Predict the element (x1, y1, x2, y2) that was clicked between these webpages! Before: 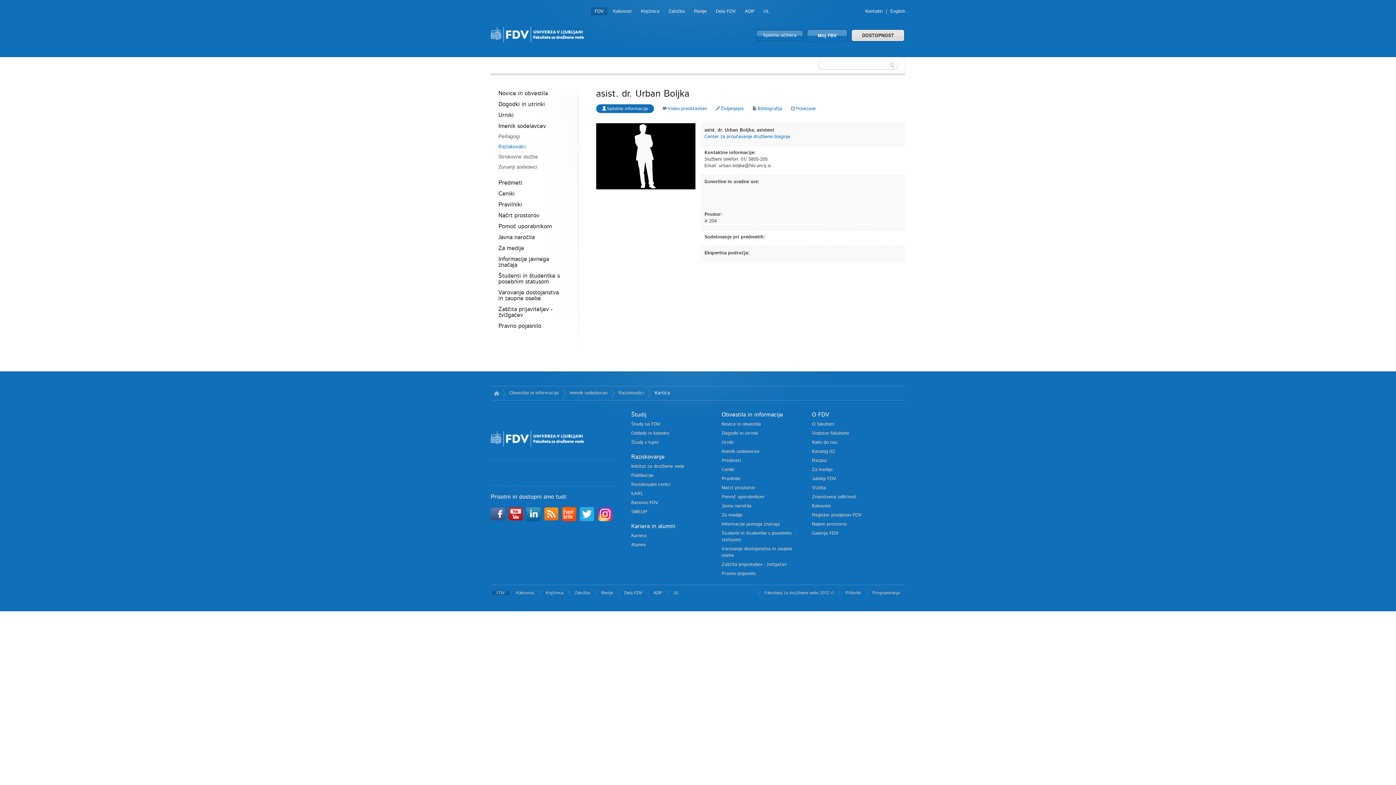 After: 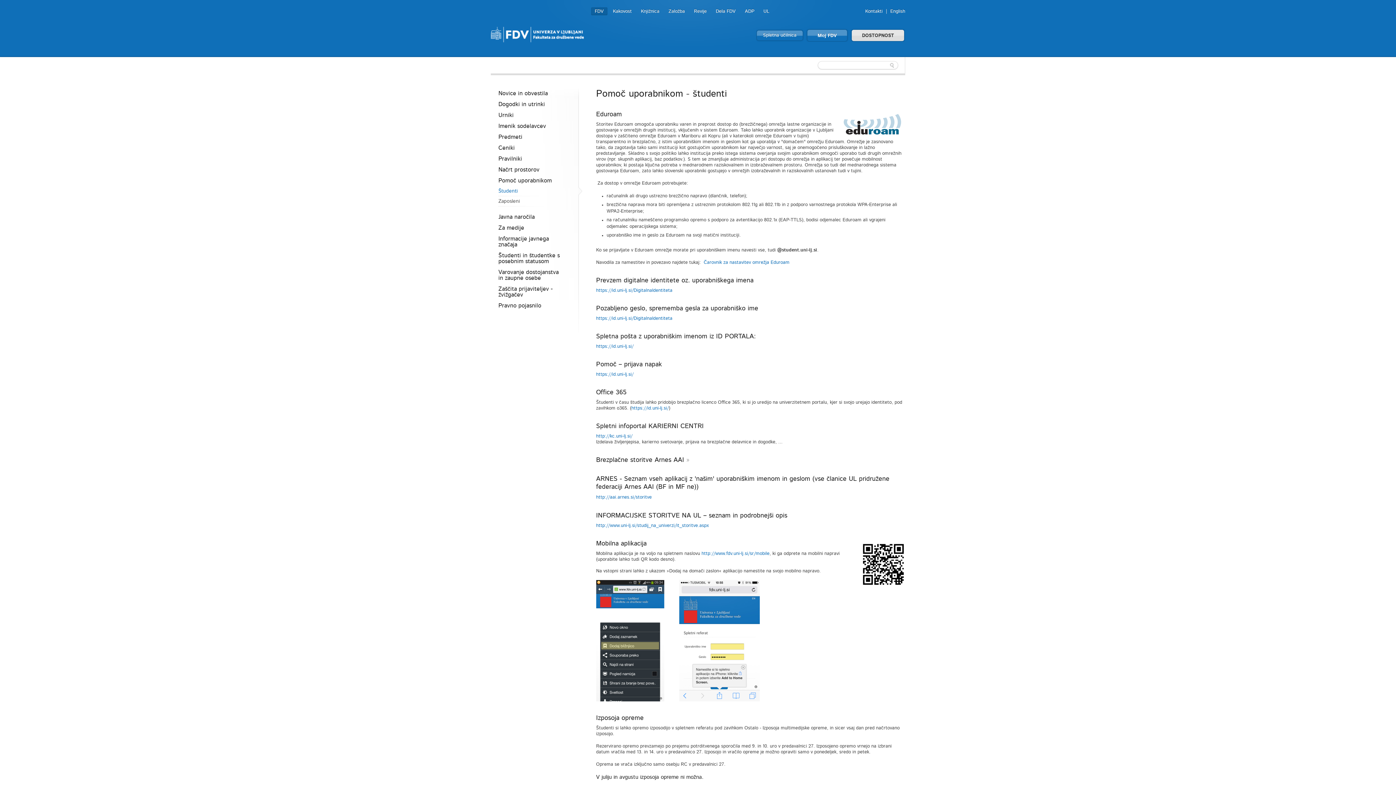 Action: bbox: (498, 221, 582, 232) label: Pomoč uporabnikom